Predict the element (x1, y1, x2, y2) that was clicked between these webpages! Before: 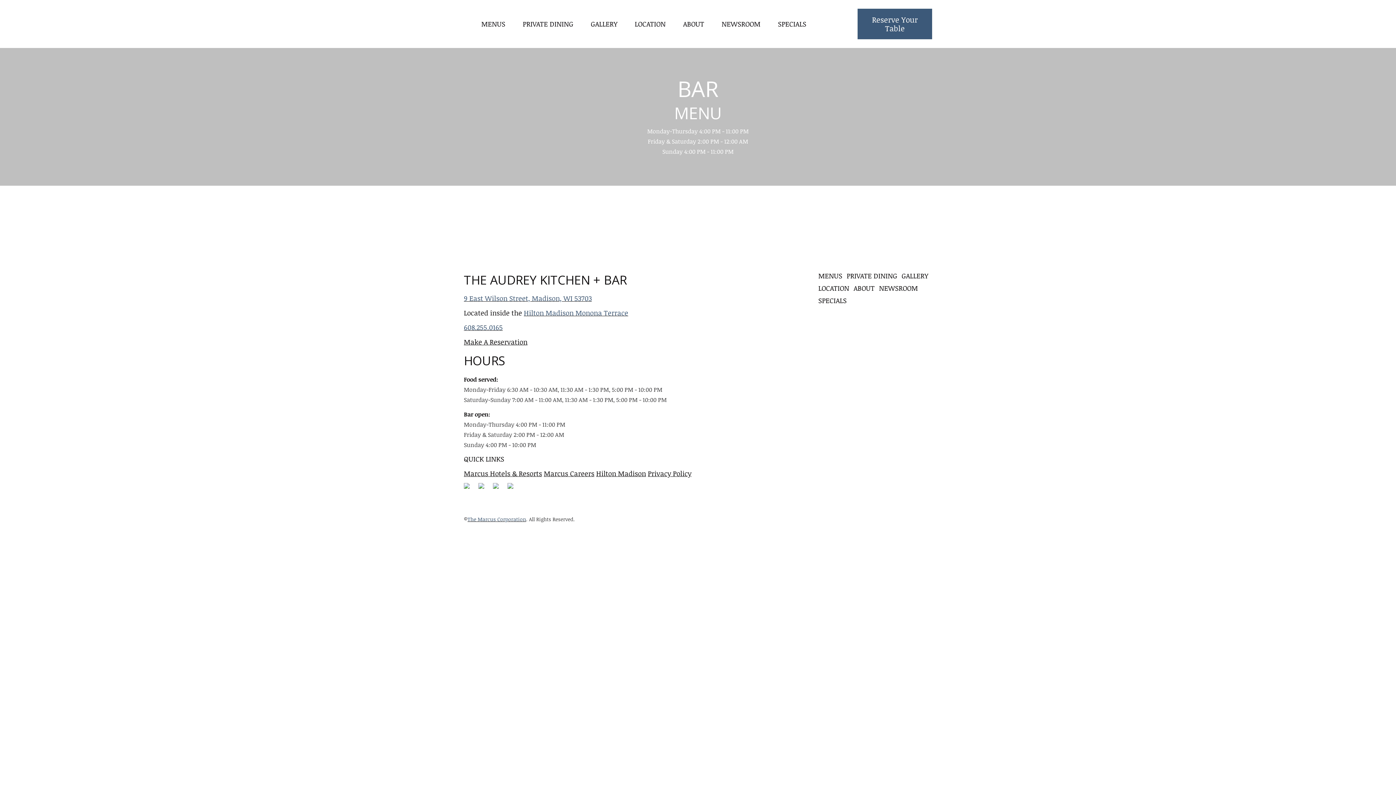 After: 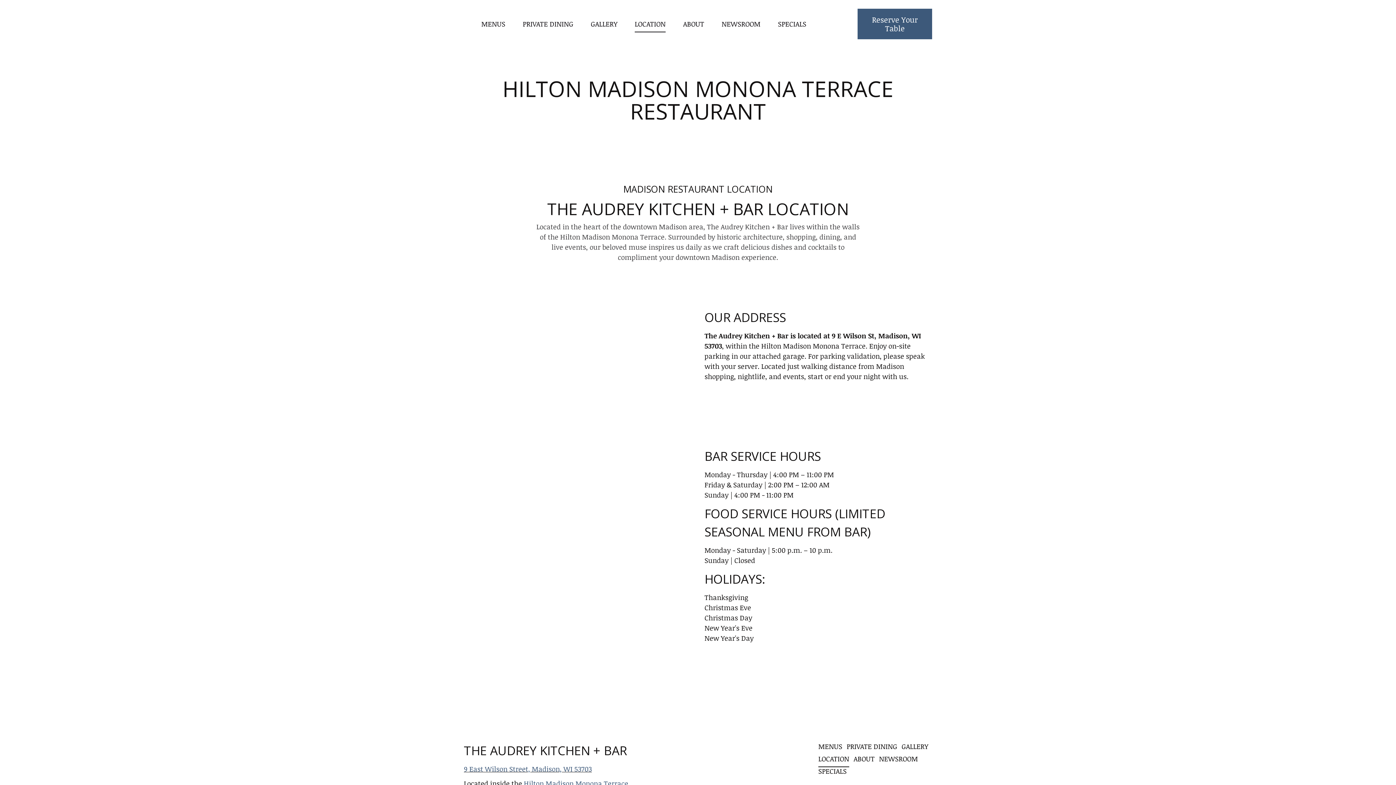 Action: bbox: (818, 283, 849, 293) label: LOCATION